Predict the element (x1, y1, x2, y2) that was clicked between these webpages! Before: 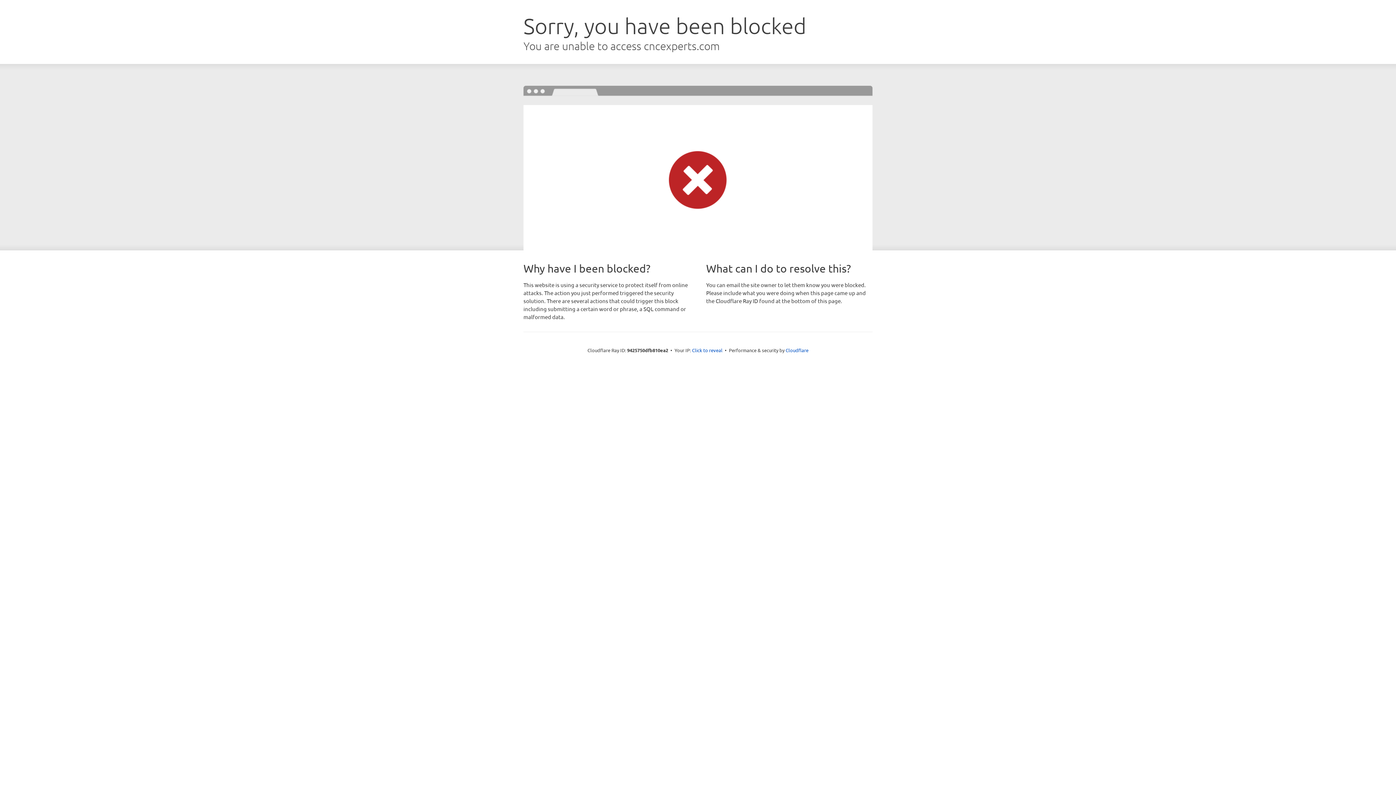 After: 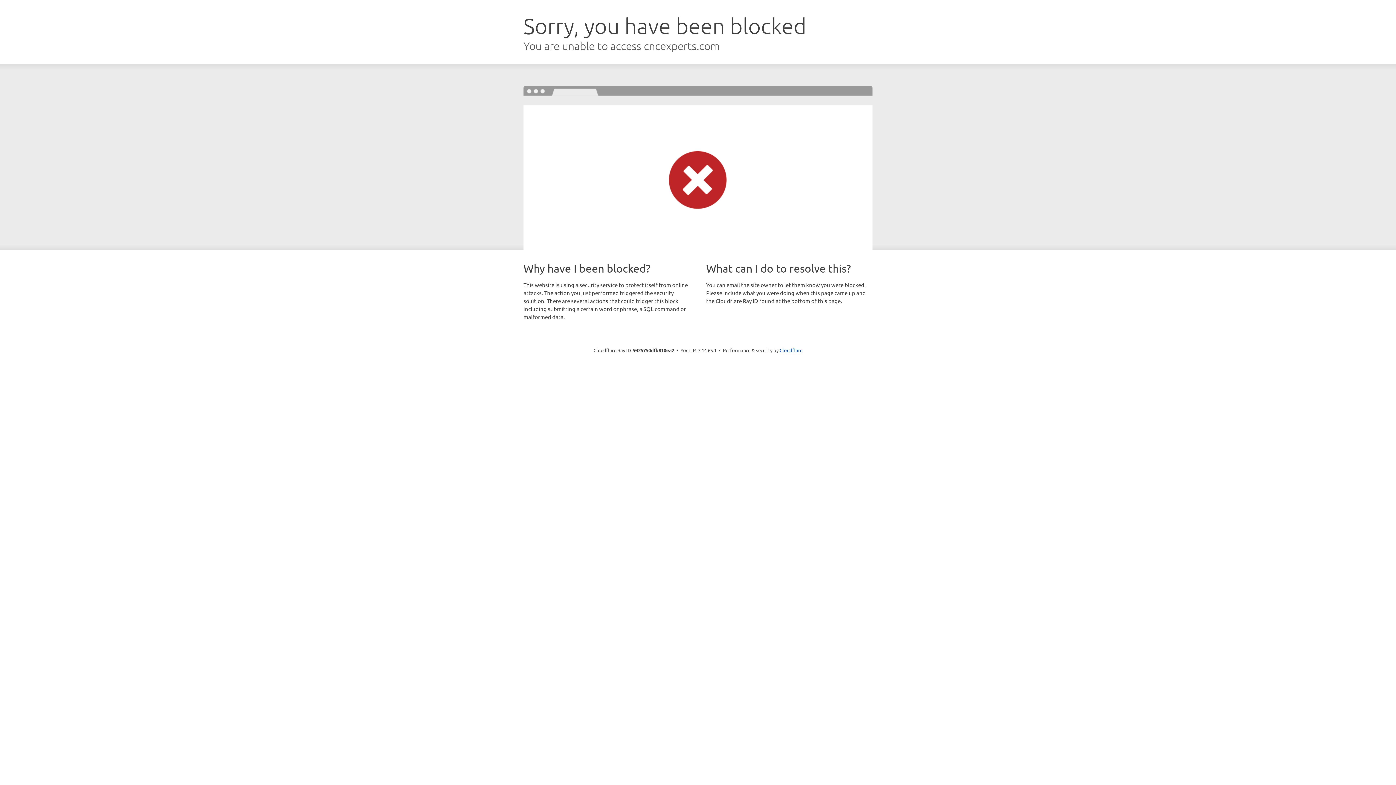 Action: bbox: (692, 346, 722, 353) label: Click to reveal